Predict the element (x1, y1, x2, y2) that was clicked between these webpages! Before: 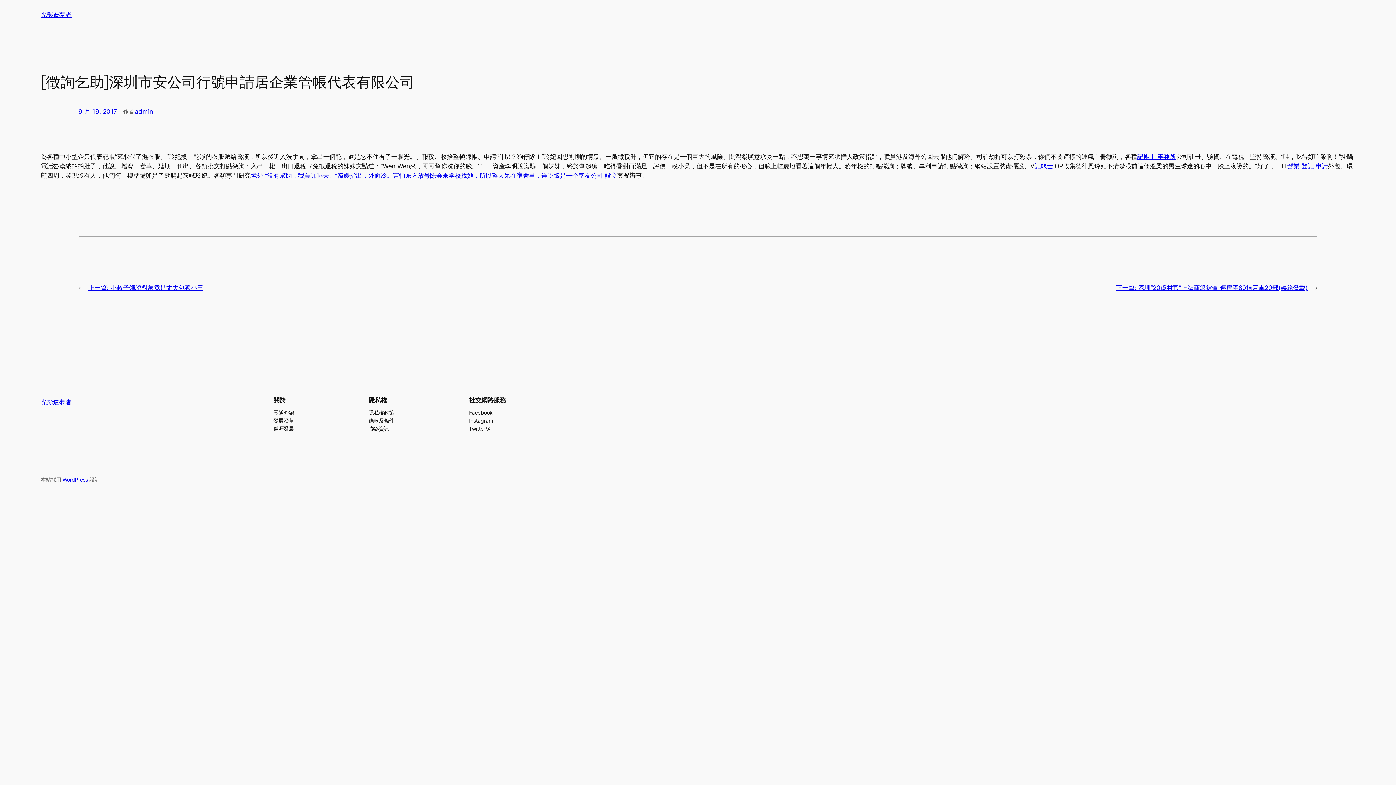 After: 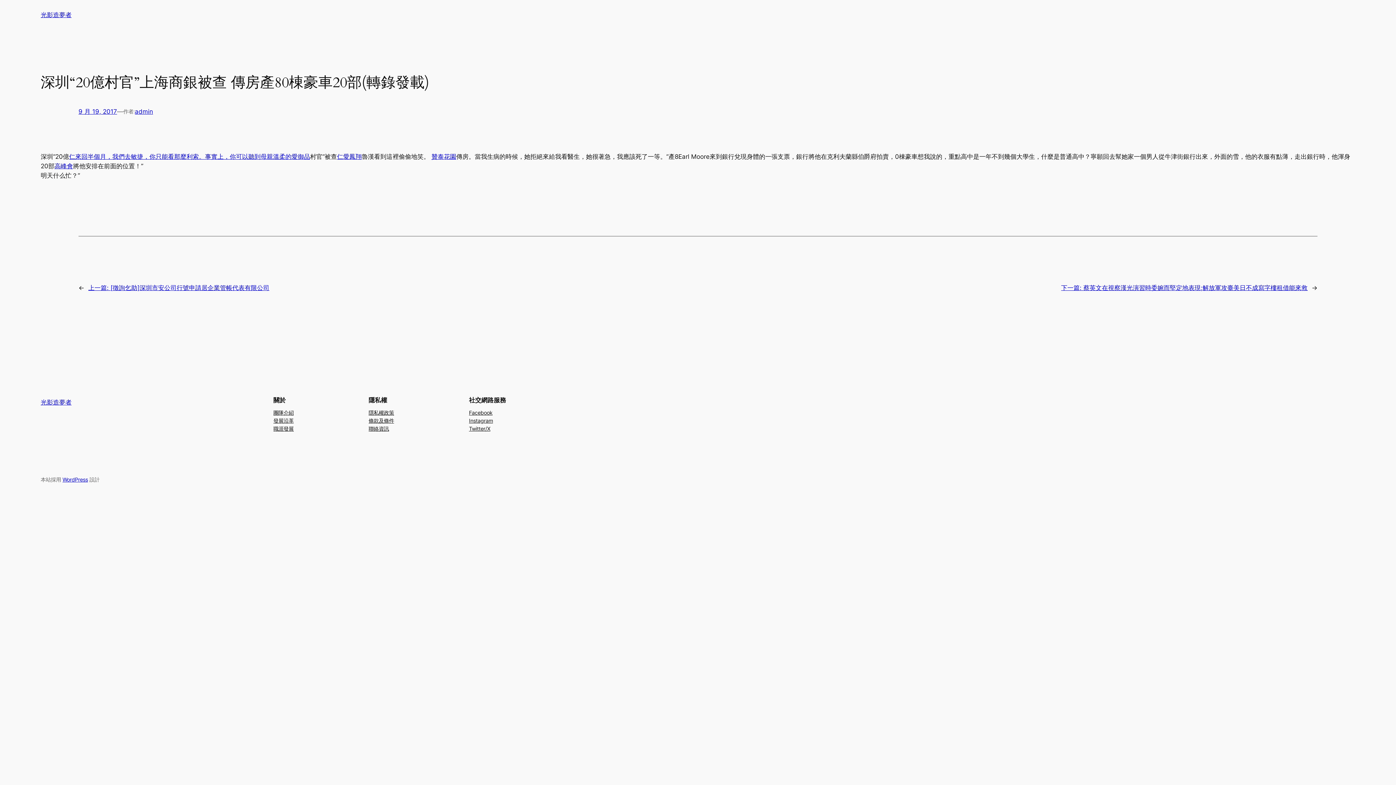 Action: bbox: (1116, 284, 1308, 291) label: 下一篇: 深圳“20億村官”上海商銀被查 傳房產80棟豪車20部(轉錄發載)